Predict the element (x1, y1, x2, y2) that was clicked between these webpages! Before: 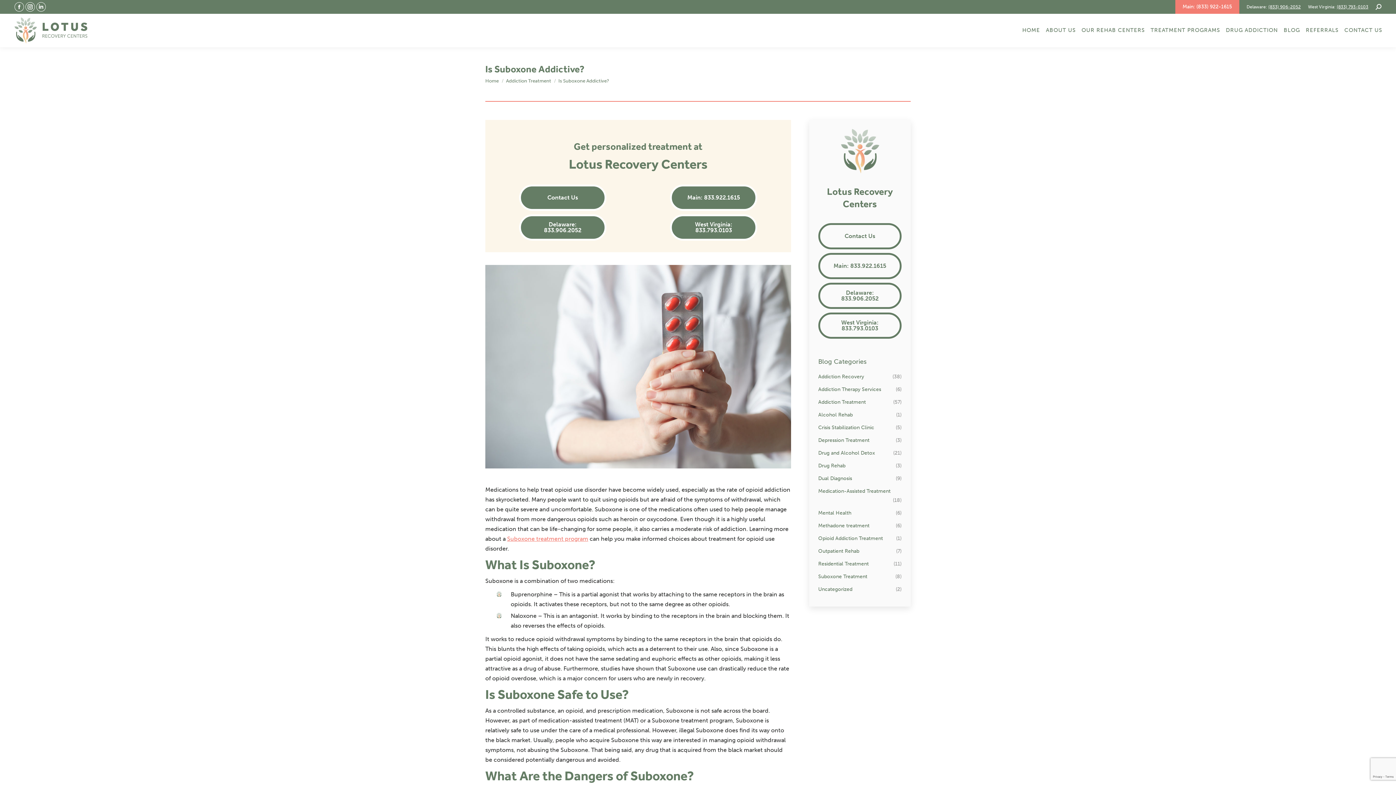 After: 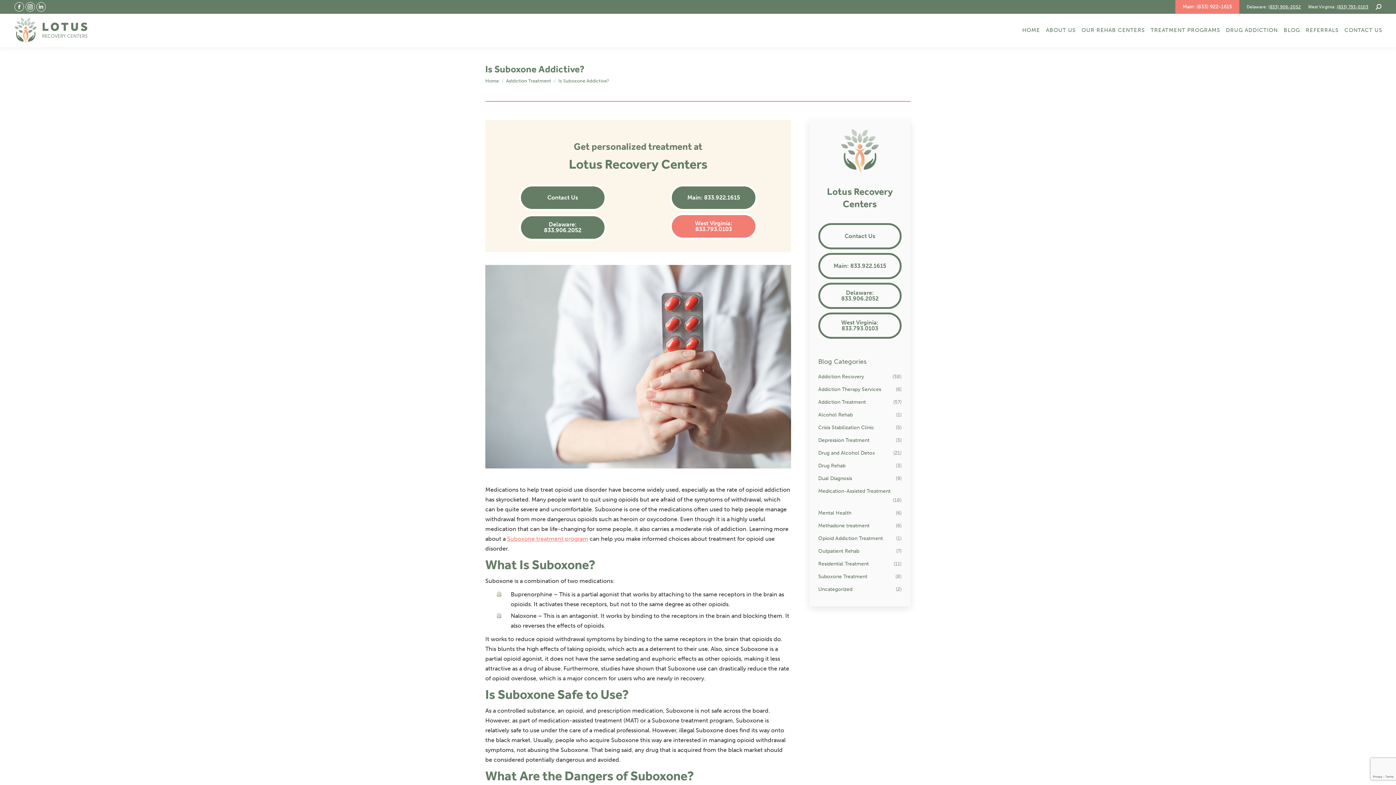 Action: bbox: (670, 214, 757, 240) label: West Virginia: 833.793.0103